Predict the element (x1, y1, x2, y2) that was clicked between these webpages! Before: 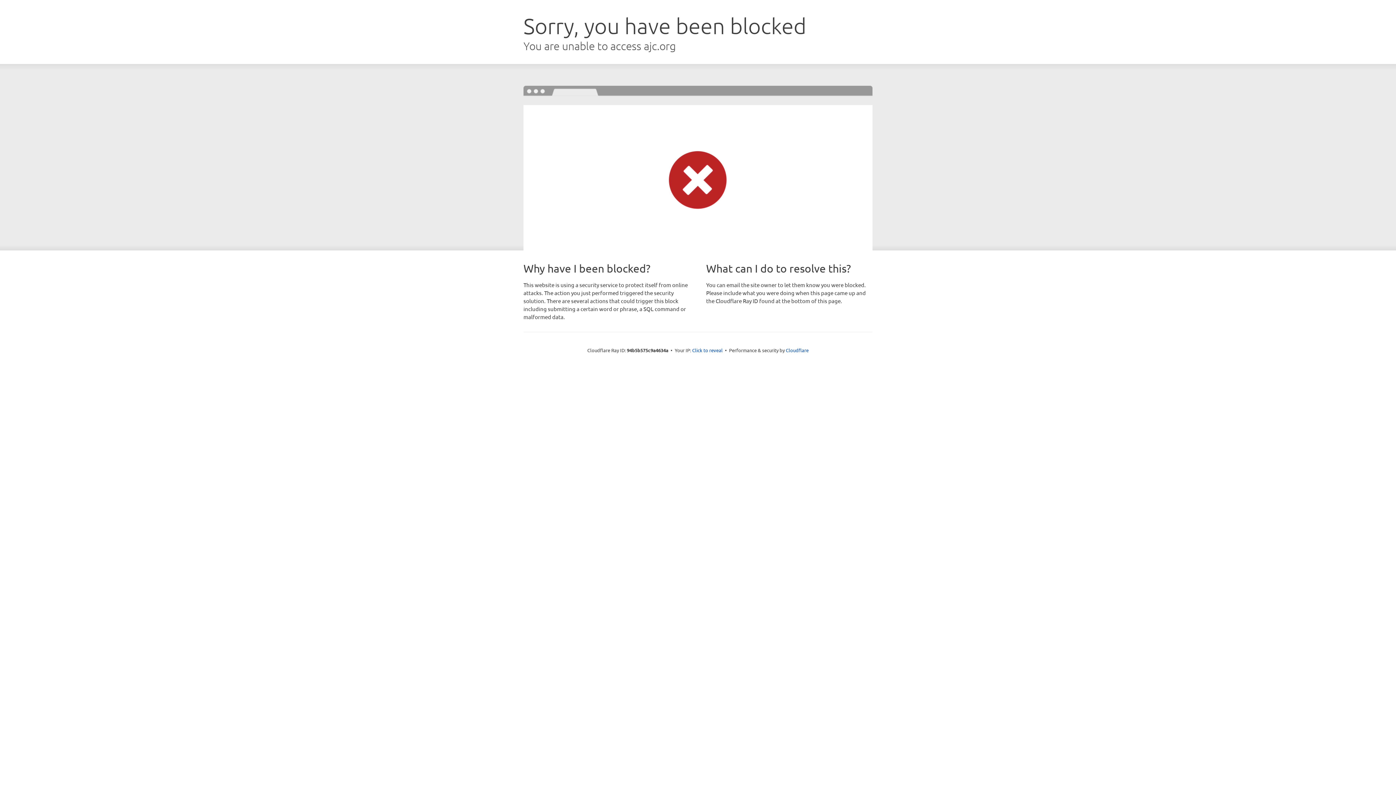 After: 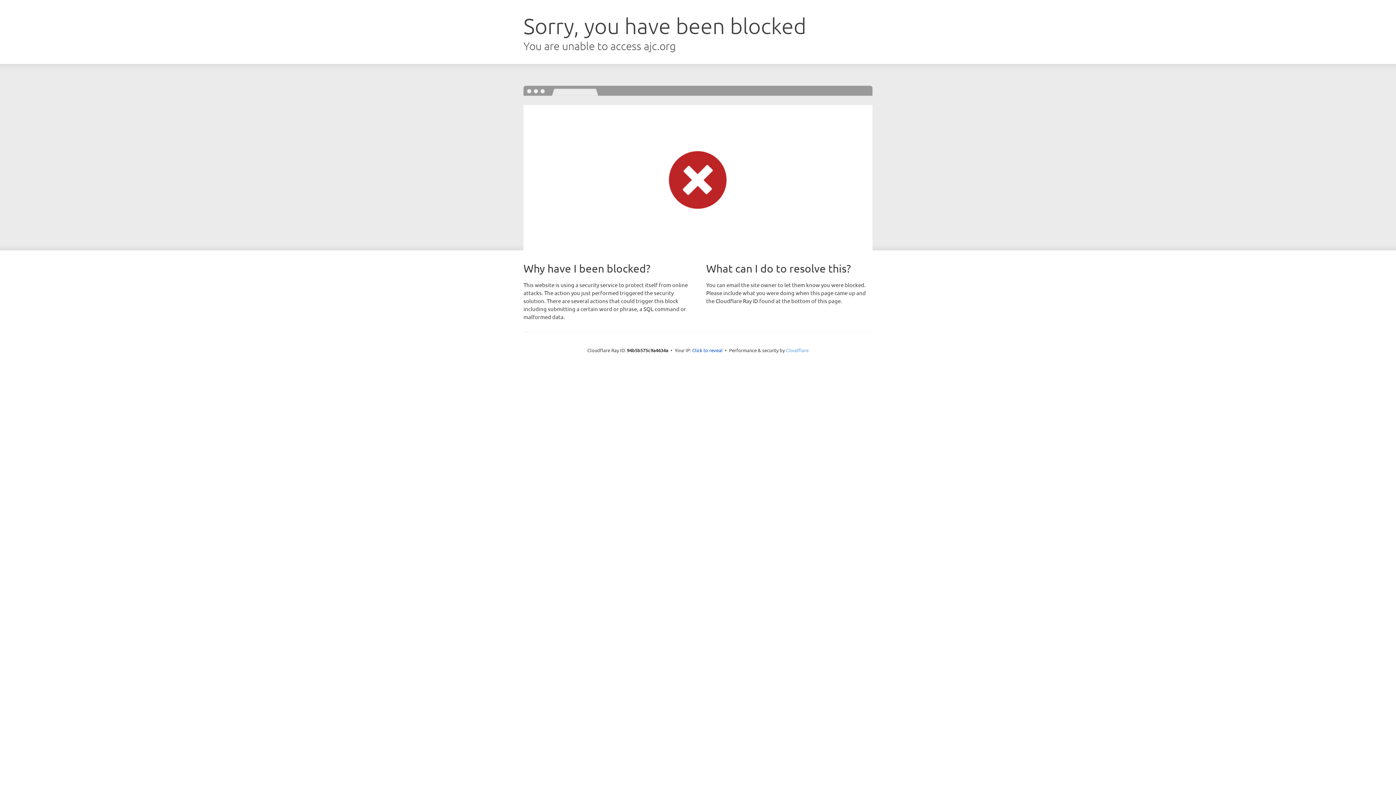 Action: label: Cloudflare bbox: (786, 347, 808, 353)